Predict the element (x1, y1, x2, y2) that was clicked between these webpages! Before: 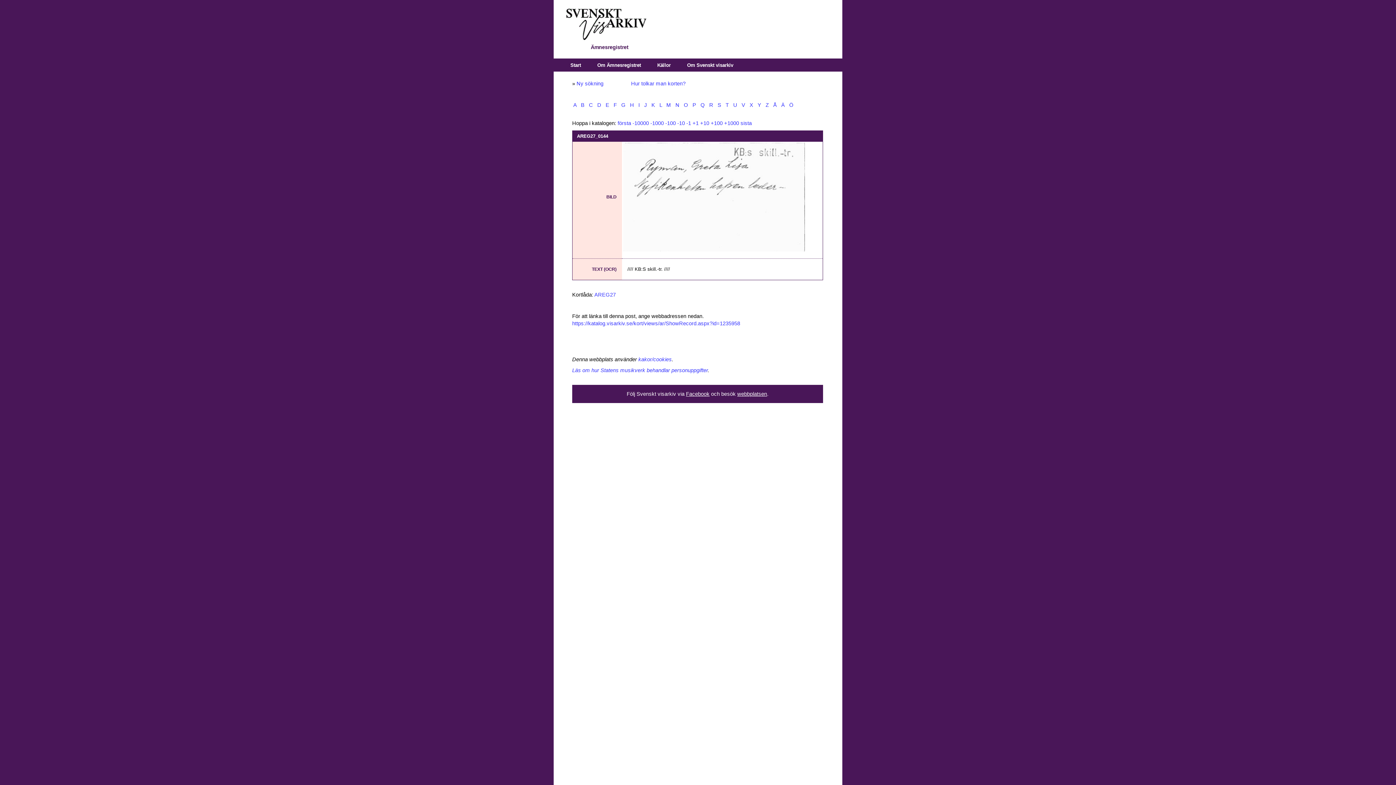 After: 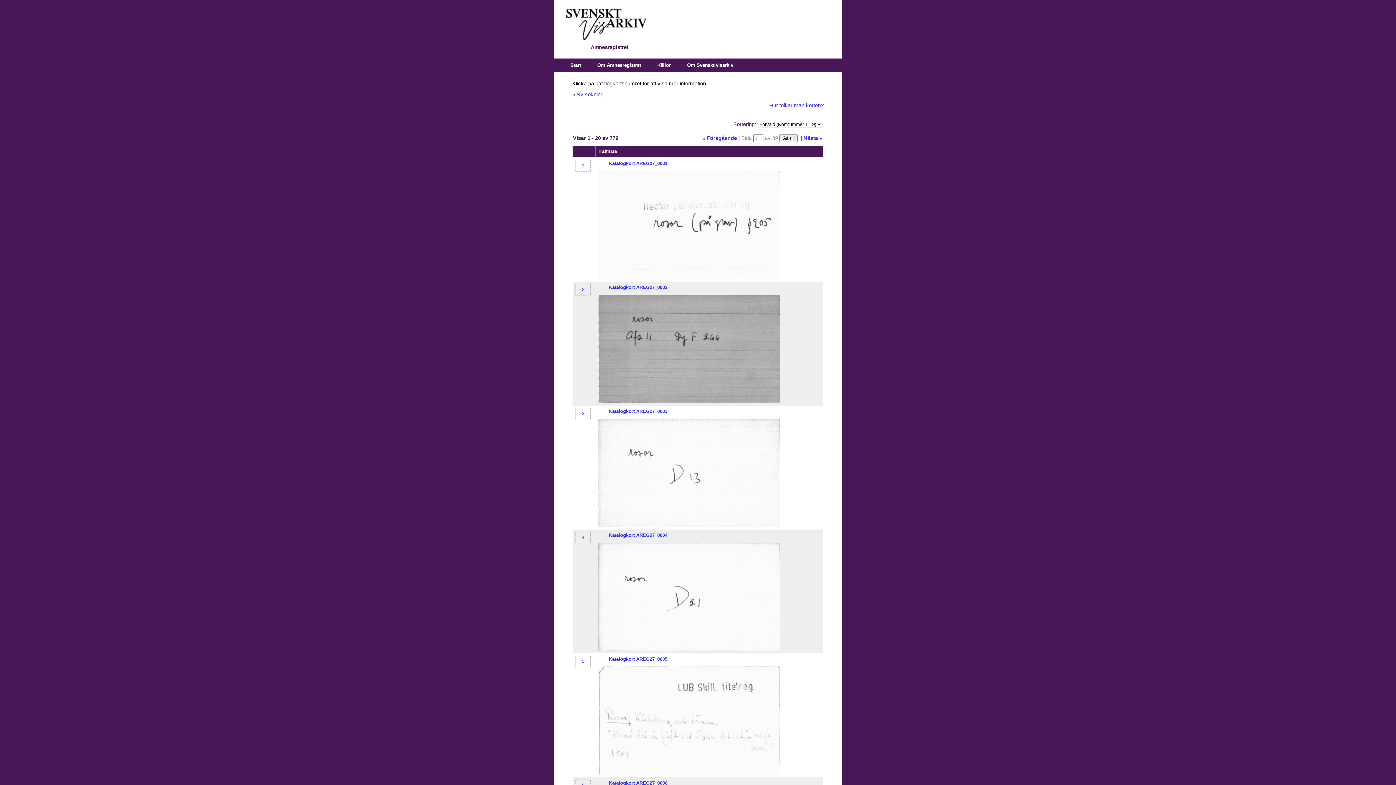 Action: label: AREG27 bbox: (594, 291, 616, 297)